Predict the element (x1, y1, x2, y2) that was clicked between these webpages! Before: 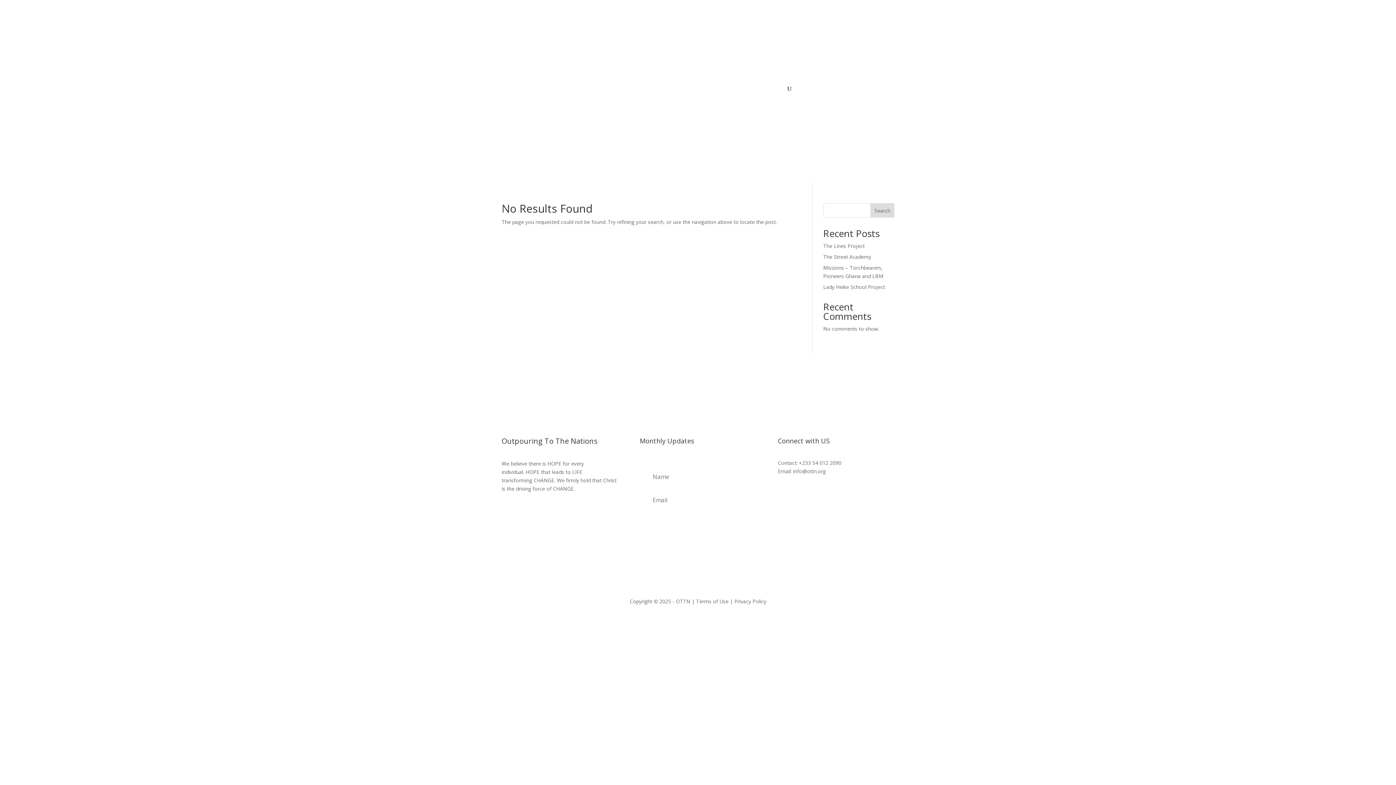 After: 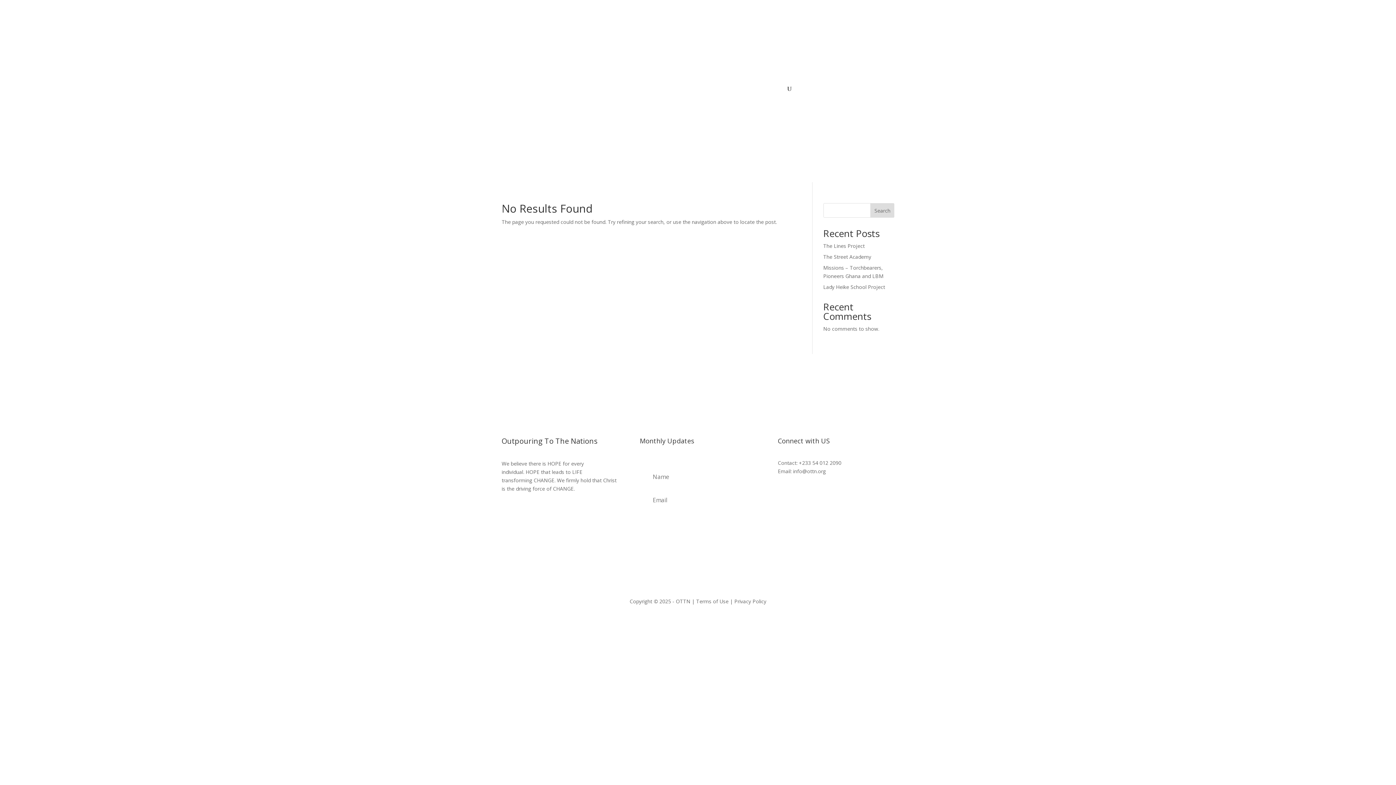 Action: bbox: (649, 514, 747, 532) label: Subscribe